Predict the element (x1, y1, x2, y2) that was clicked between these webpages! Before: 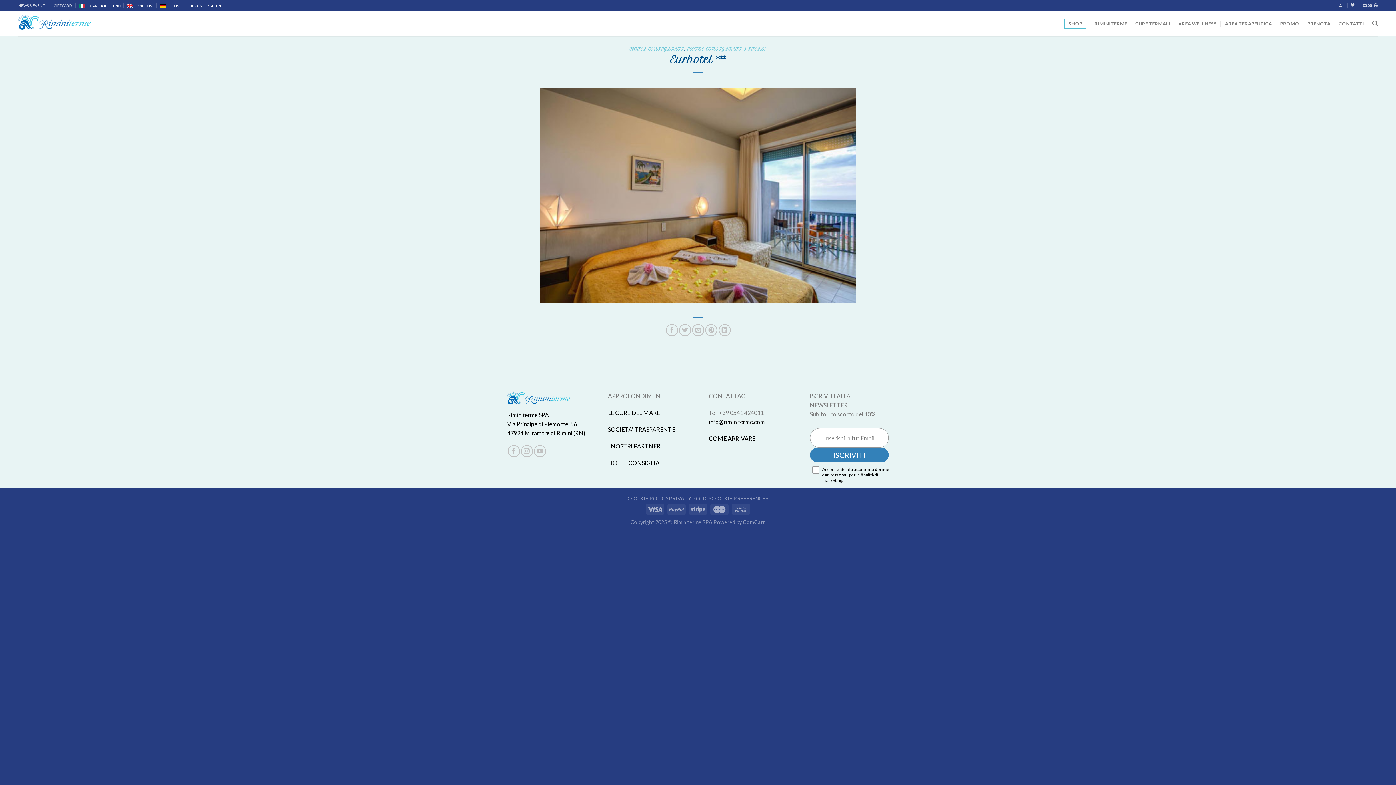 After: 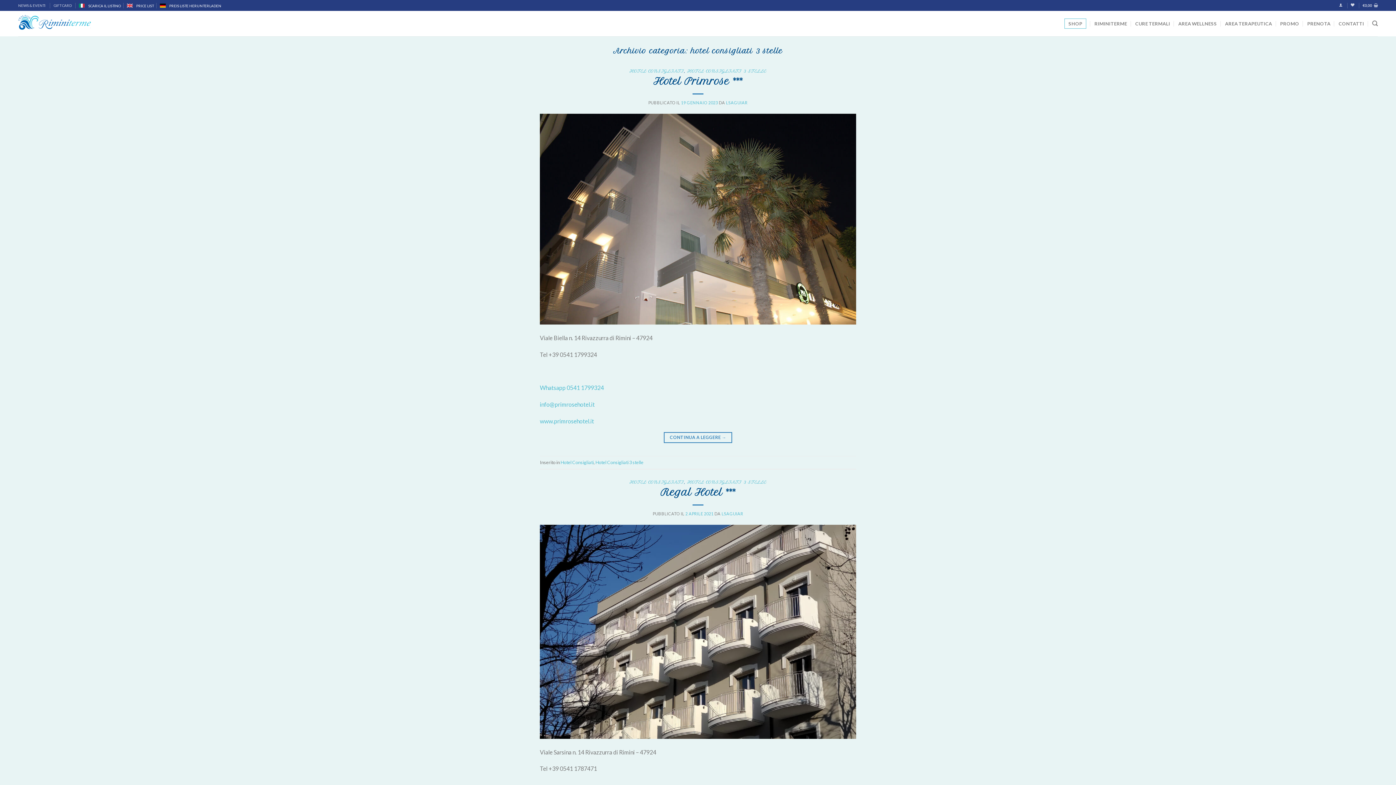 Action: bbox: (687, 46, 766, 51) label: HOTEL CONSIGLIATI 3 STELLE